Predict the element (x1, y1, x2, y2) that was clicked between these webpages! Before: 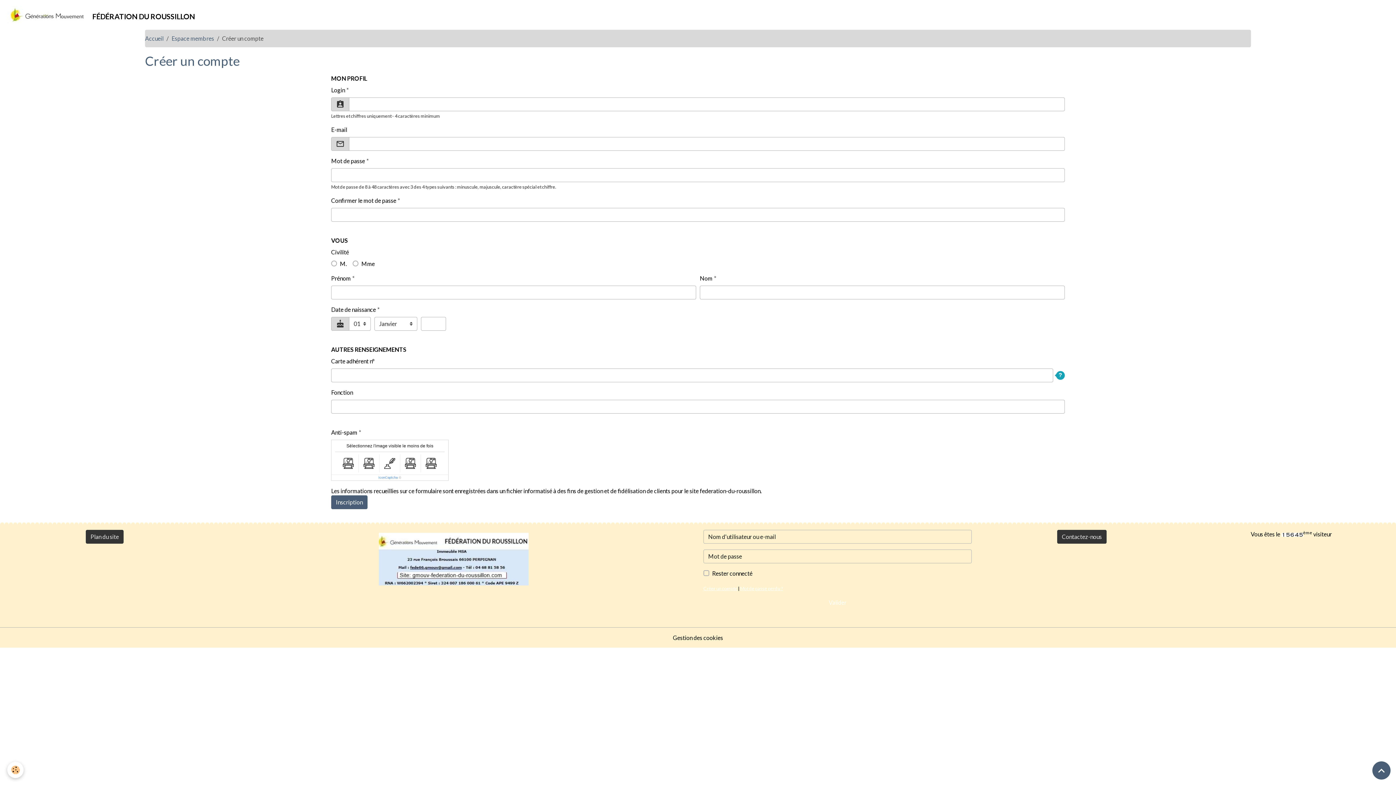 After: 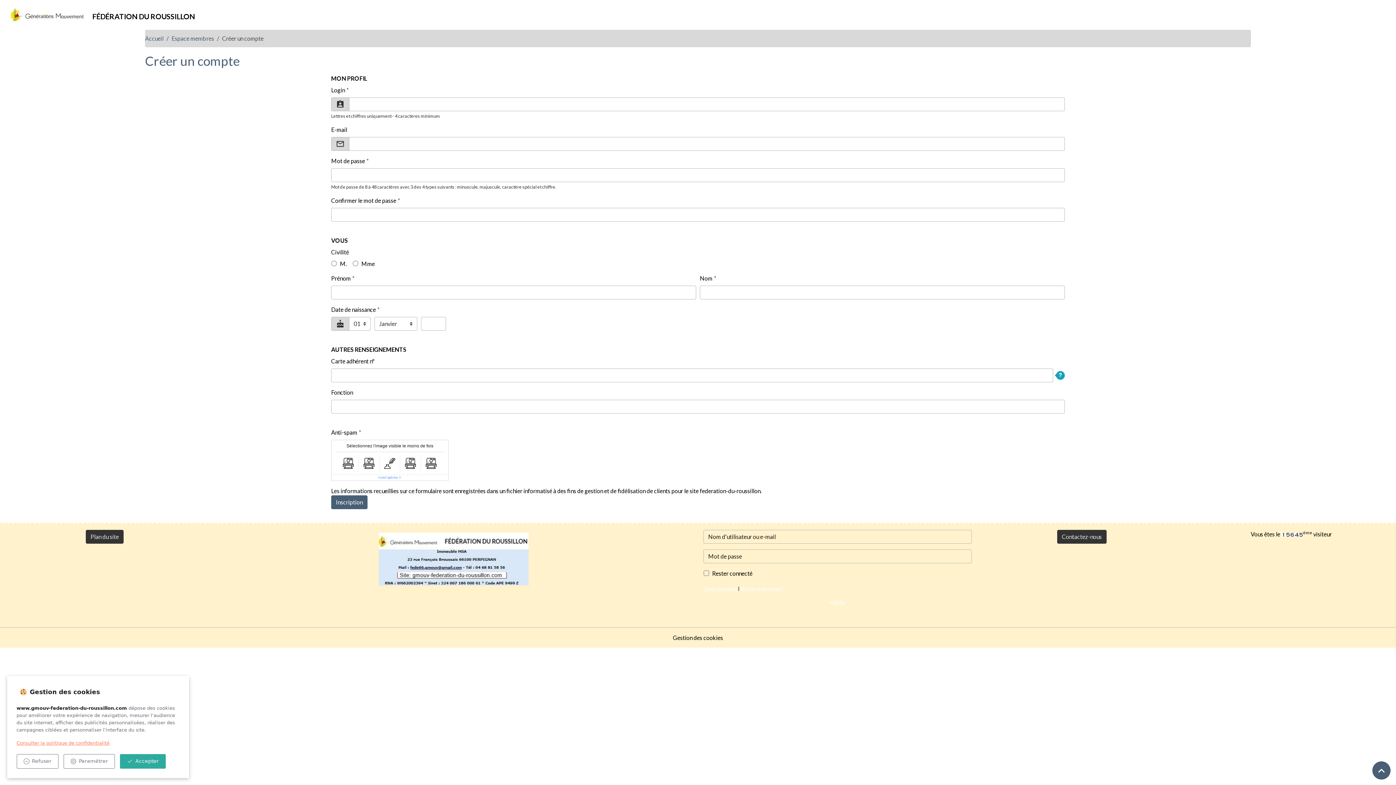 Action: label: Cookies bbox: (7, 762, 23, 778)